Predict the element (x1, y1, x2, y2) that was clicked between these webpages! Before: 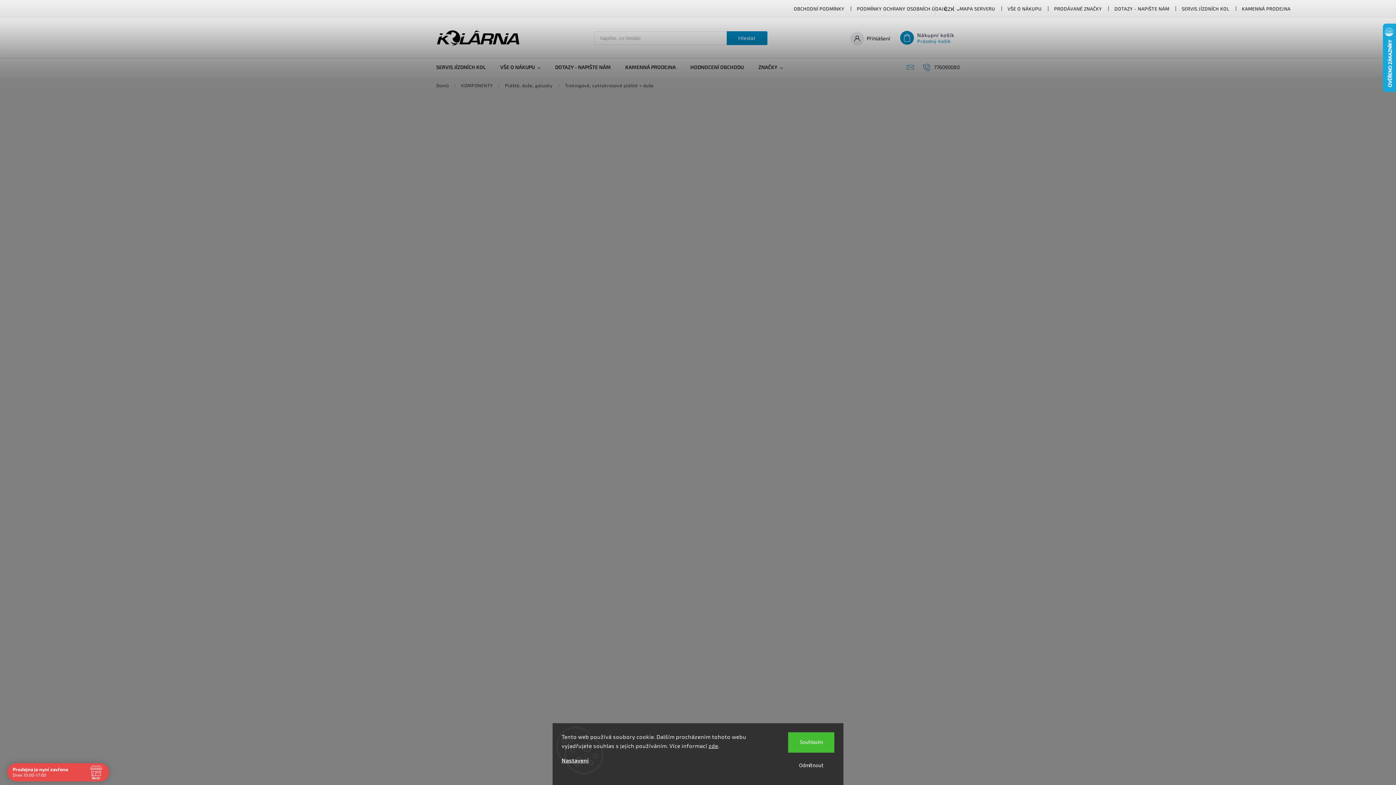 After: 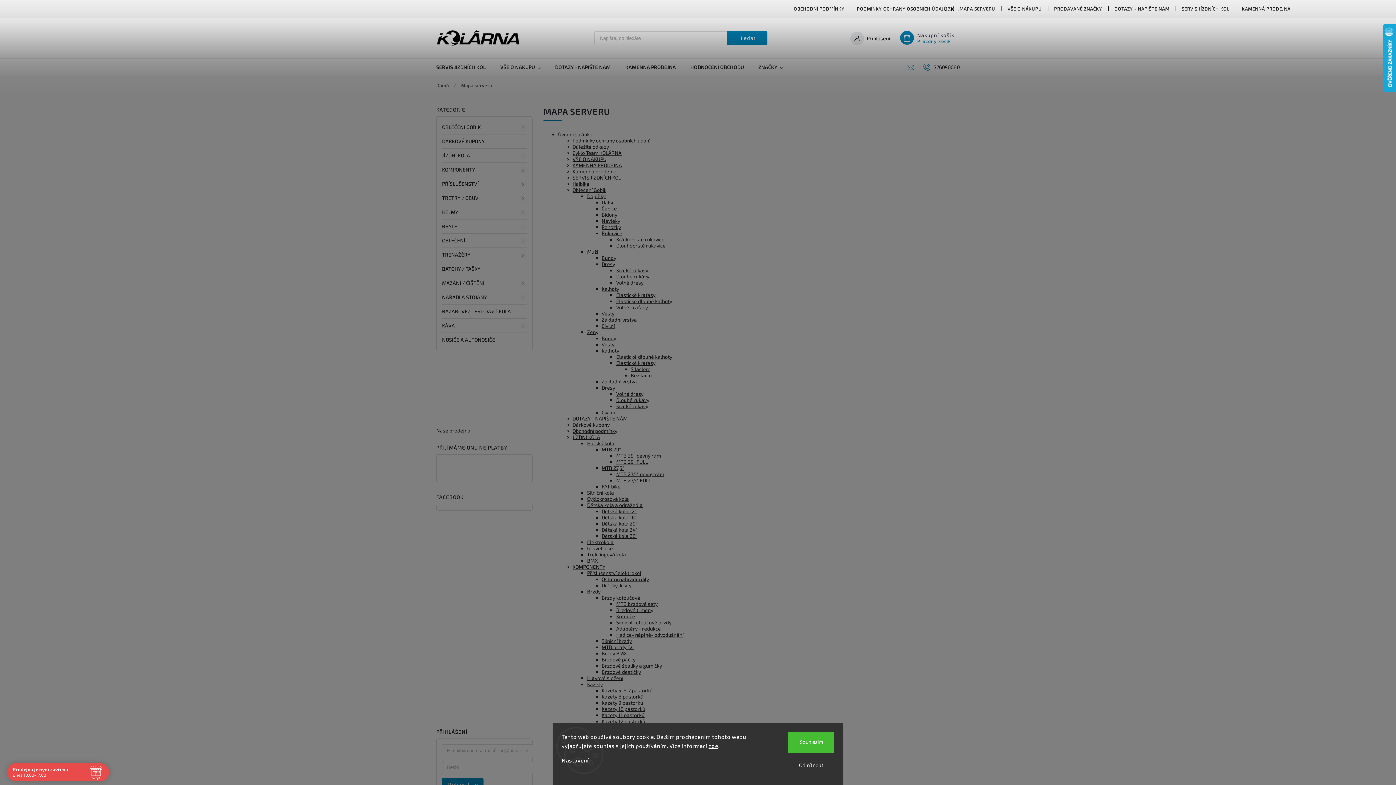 Action: bbox: (953, 4, 1001, 13) label: MAPA SERVERU